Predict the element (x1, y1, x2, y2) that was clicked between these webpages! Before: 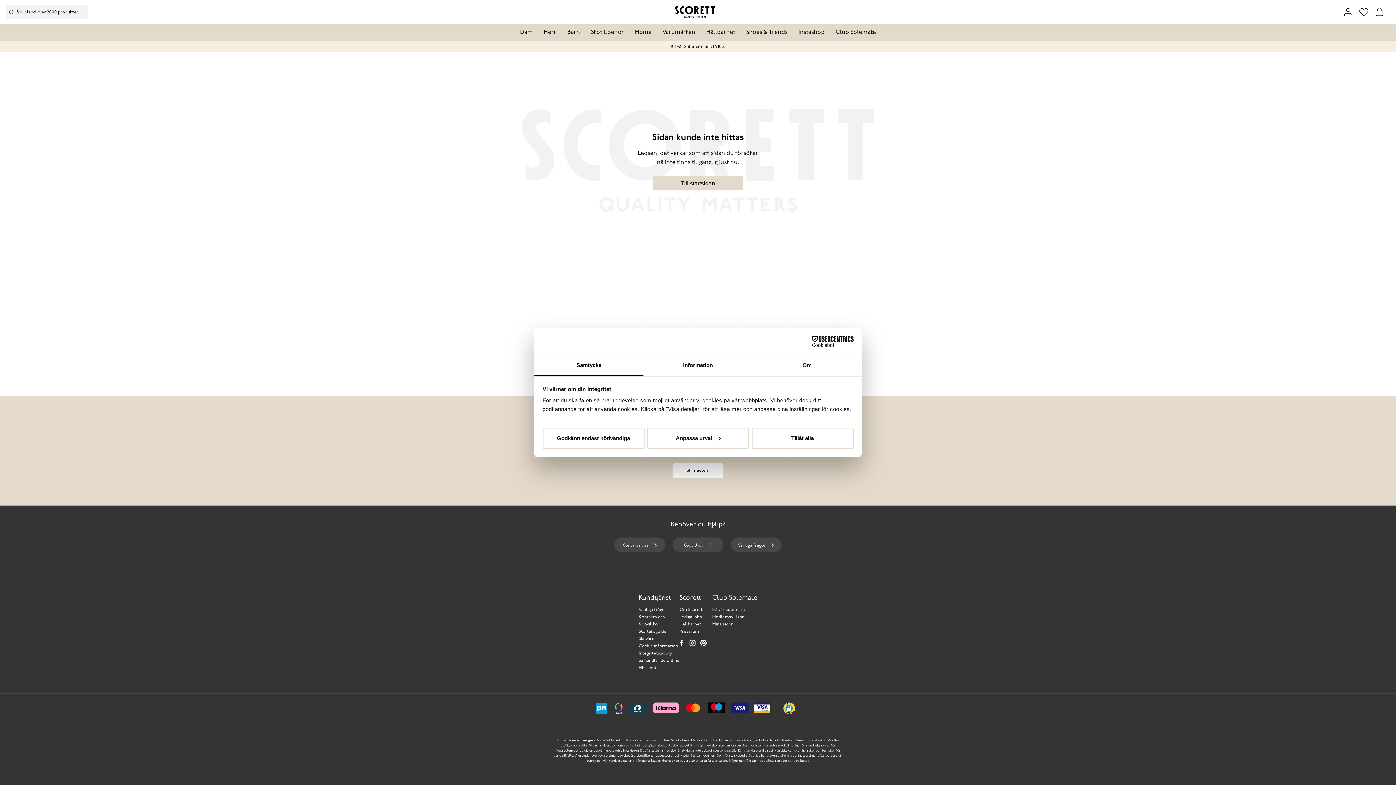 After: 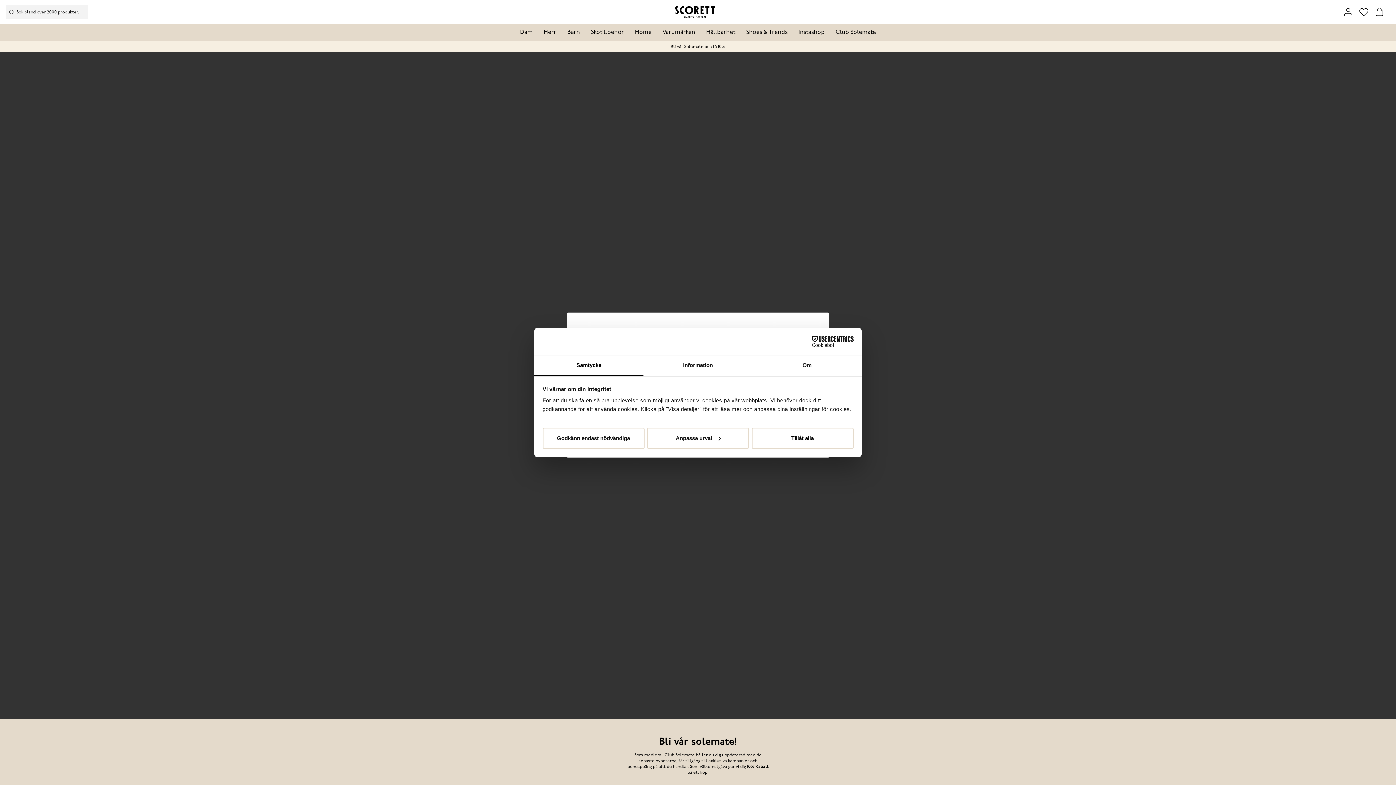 Action: bbox: (672, 463, 723, 478) label: Bli medlem